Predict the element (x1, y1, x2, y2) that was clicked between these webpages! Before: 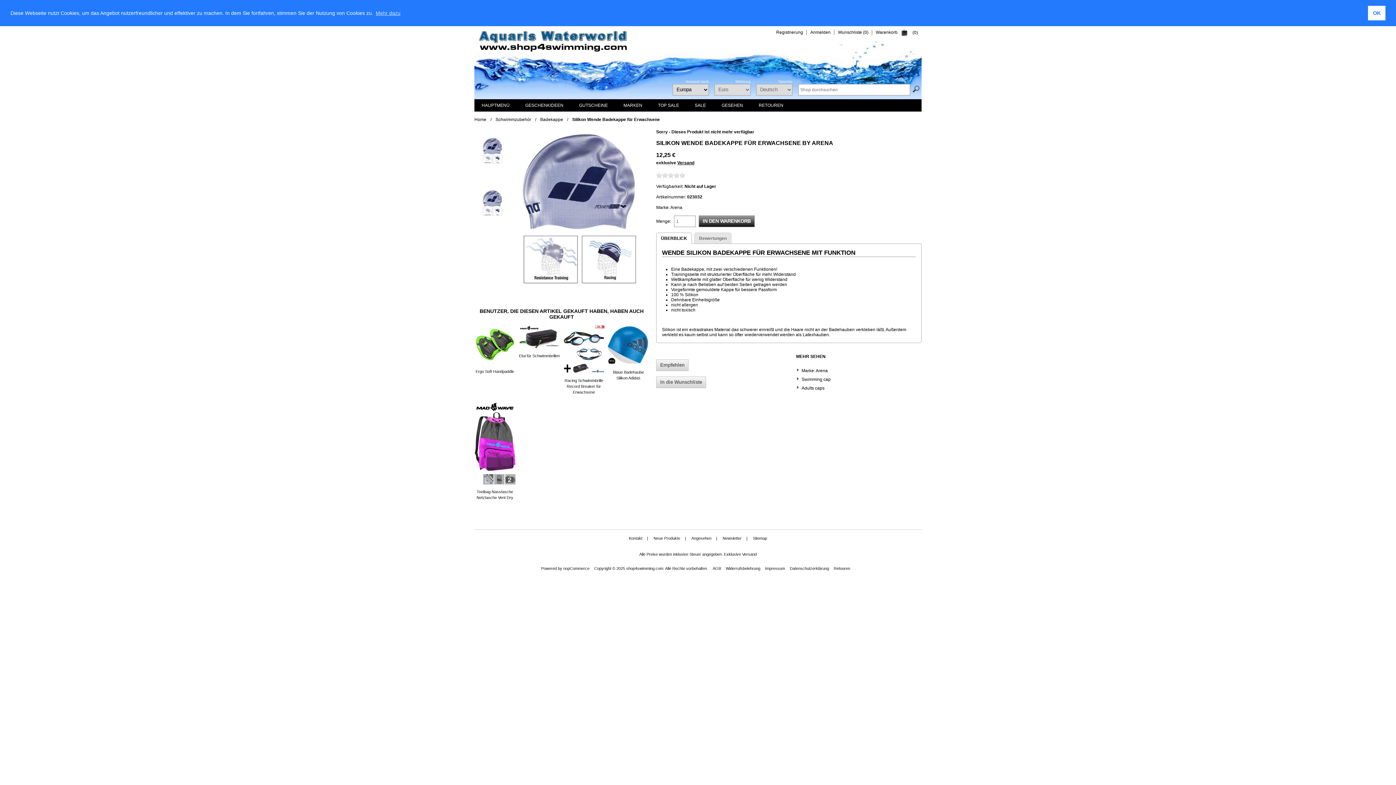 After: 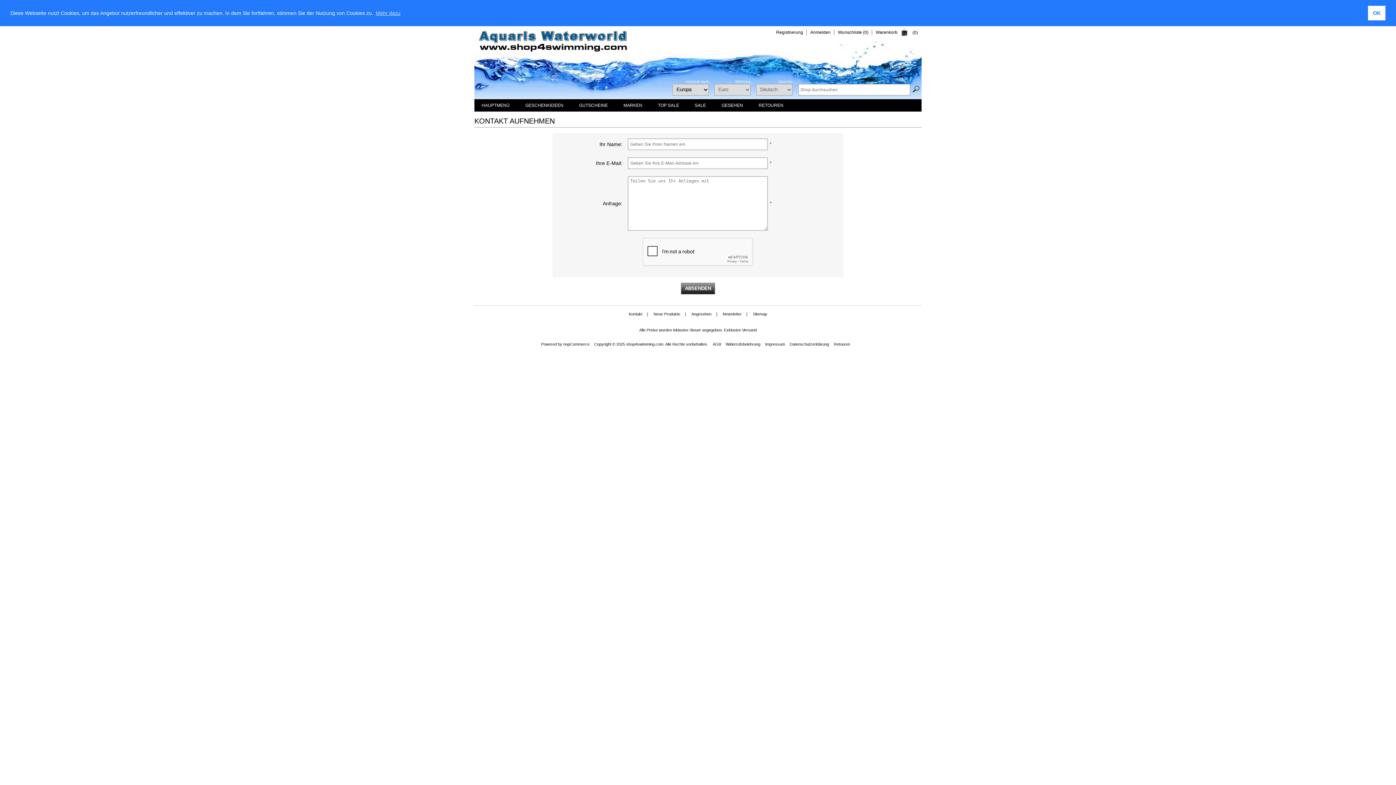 Action: bbox: (629, 536, 642, 540) label: Kontakt